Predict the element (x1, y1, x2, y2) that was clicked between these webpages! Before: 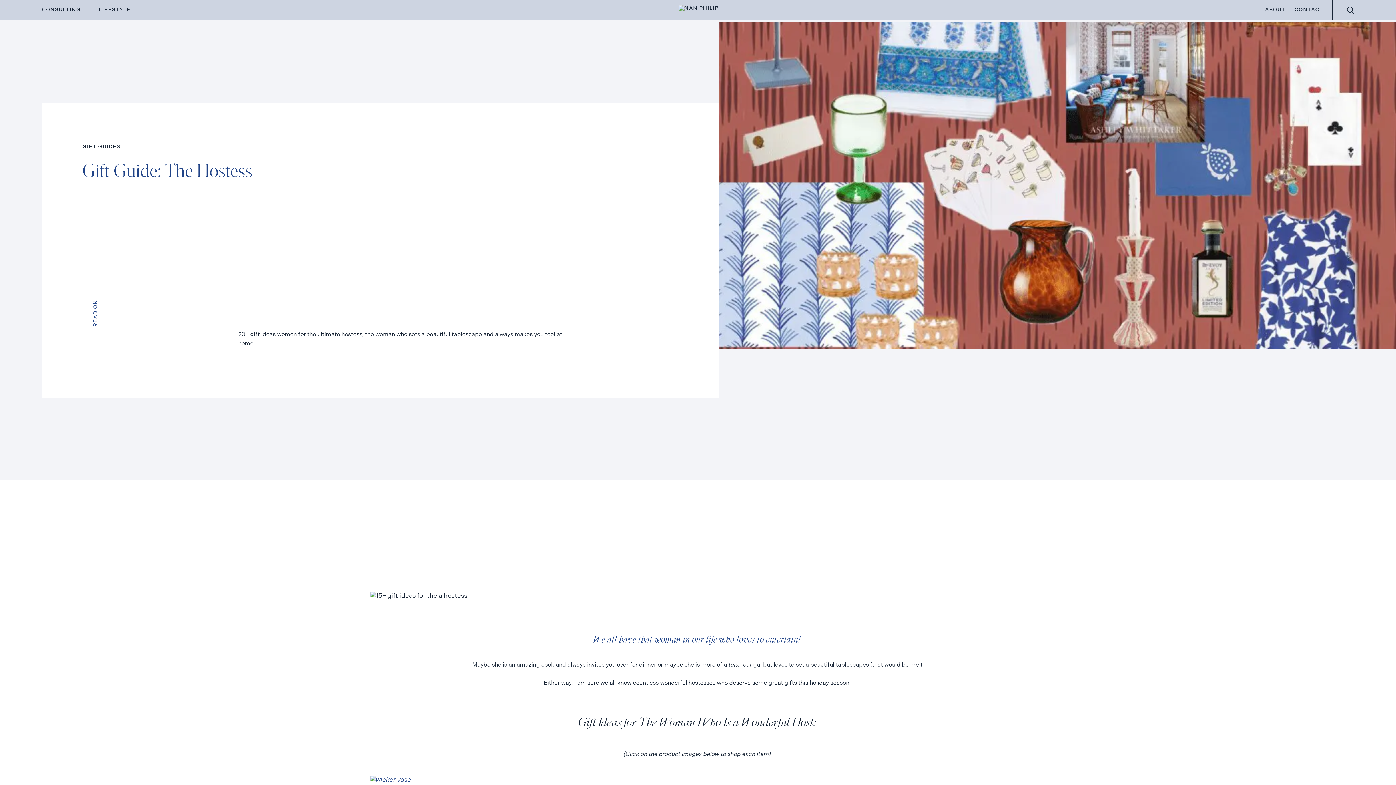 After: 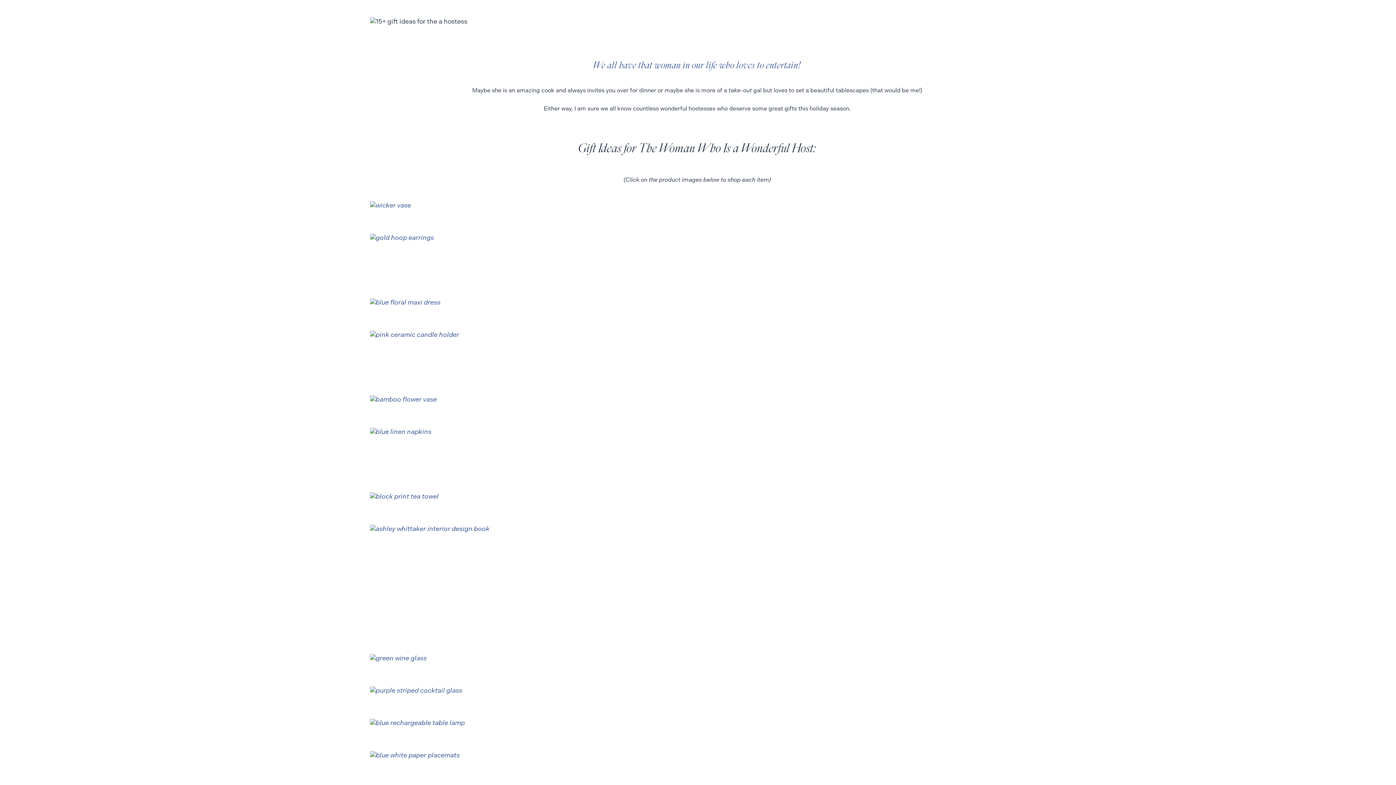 Action: bbox: (82, 300, 98, 331) label: READ ON